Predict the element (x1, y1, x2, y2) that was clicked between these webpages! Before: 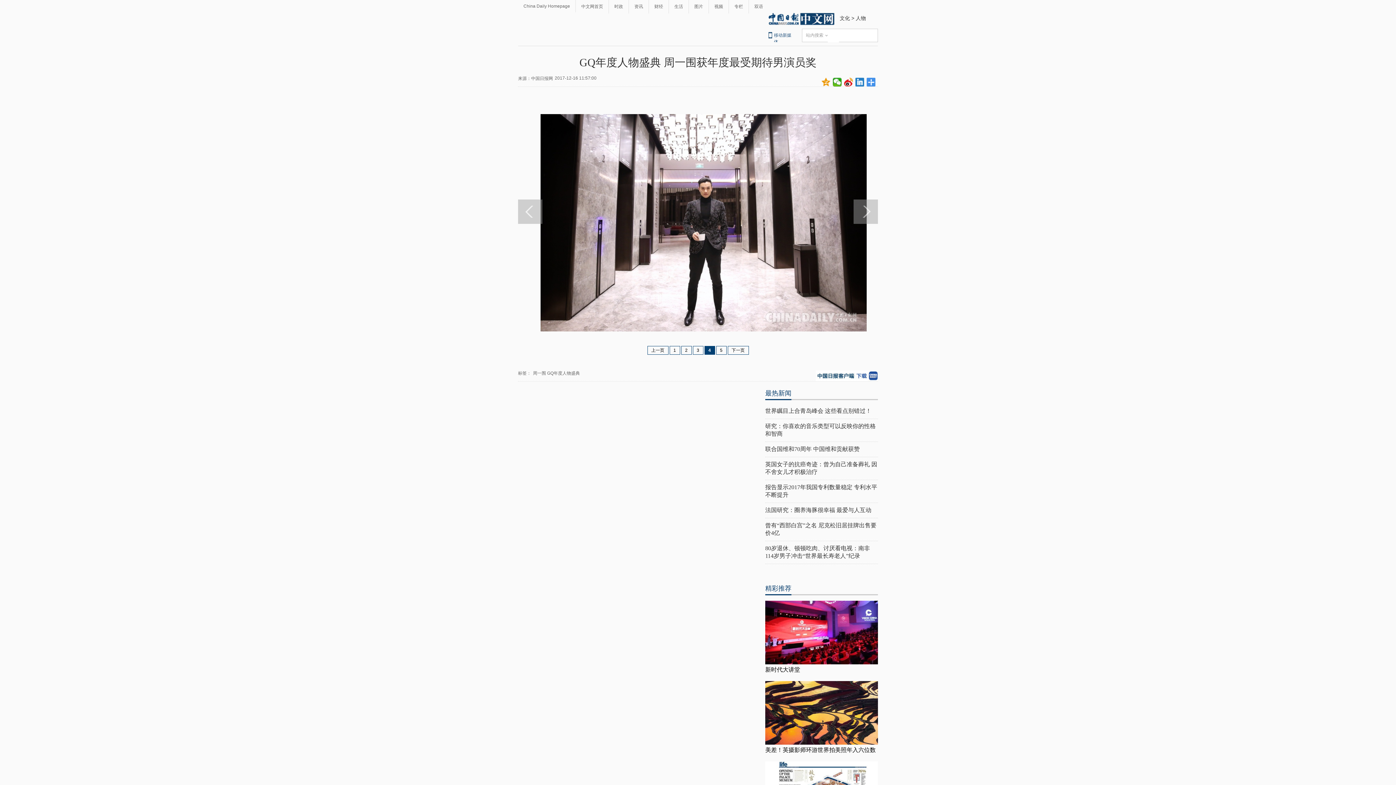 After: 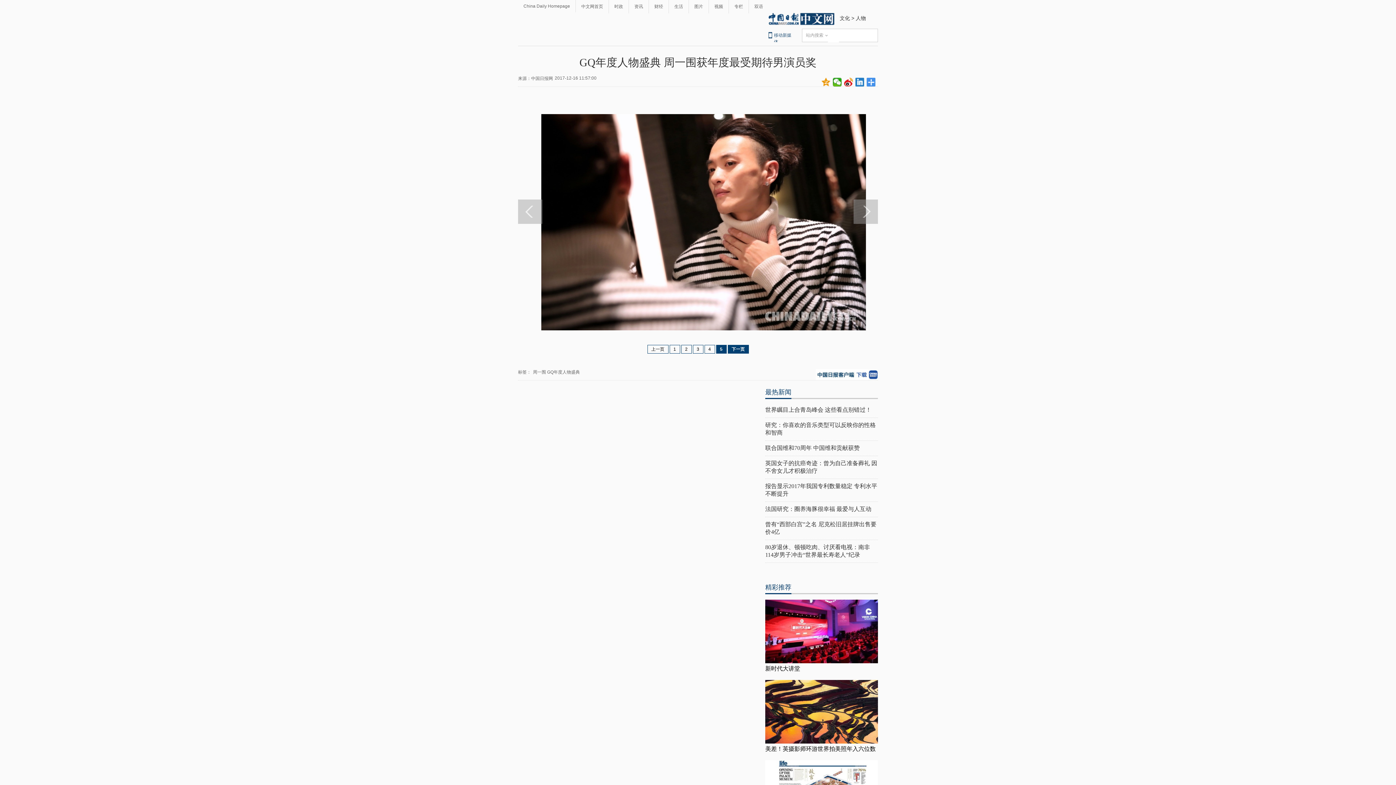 Action: bbox: (727, 346, 748, 354) label: 下一页